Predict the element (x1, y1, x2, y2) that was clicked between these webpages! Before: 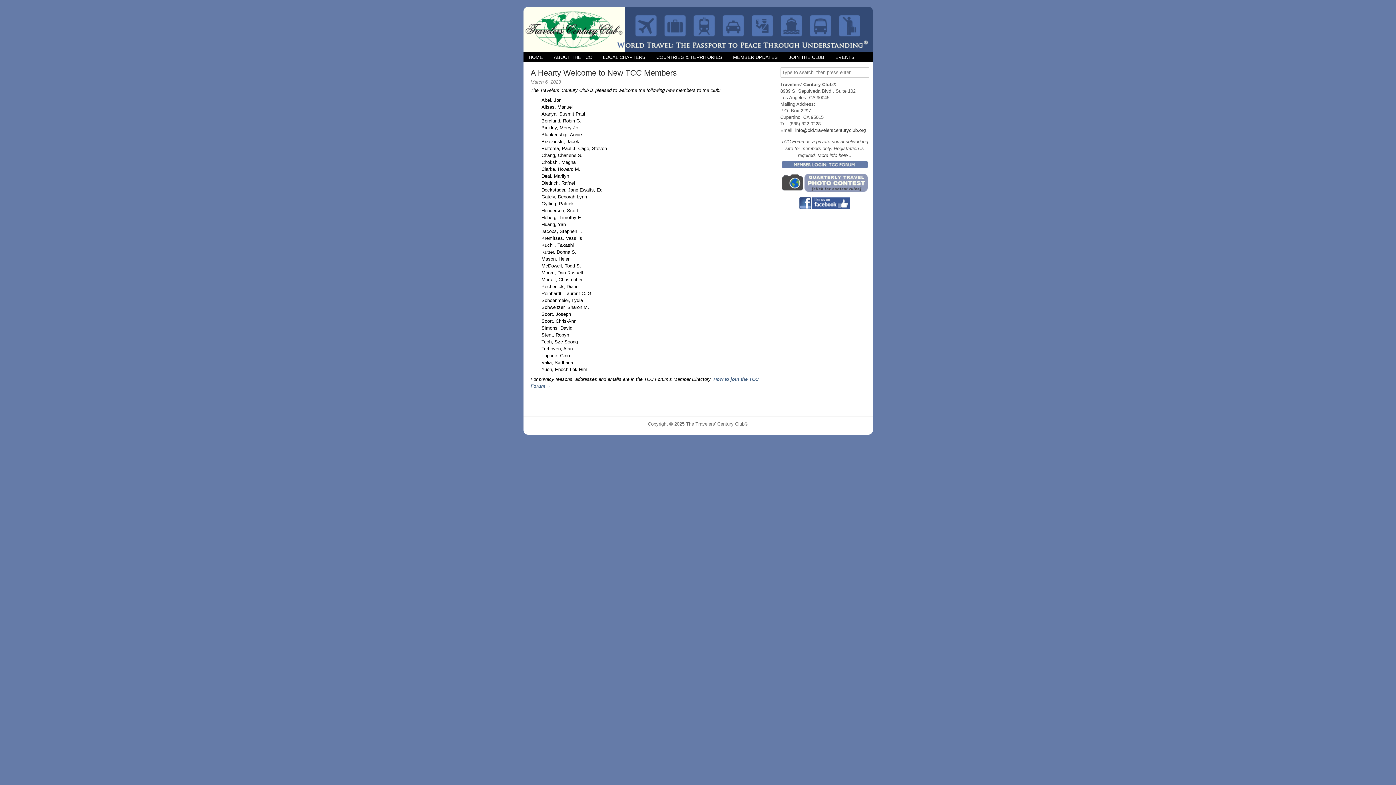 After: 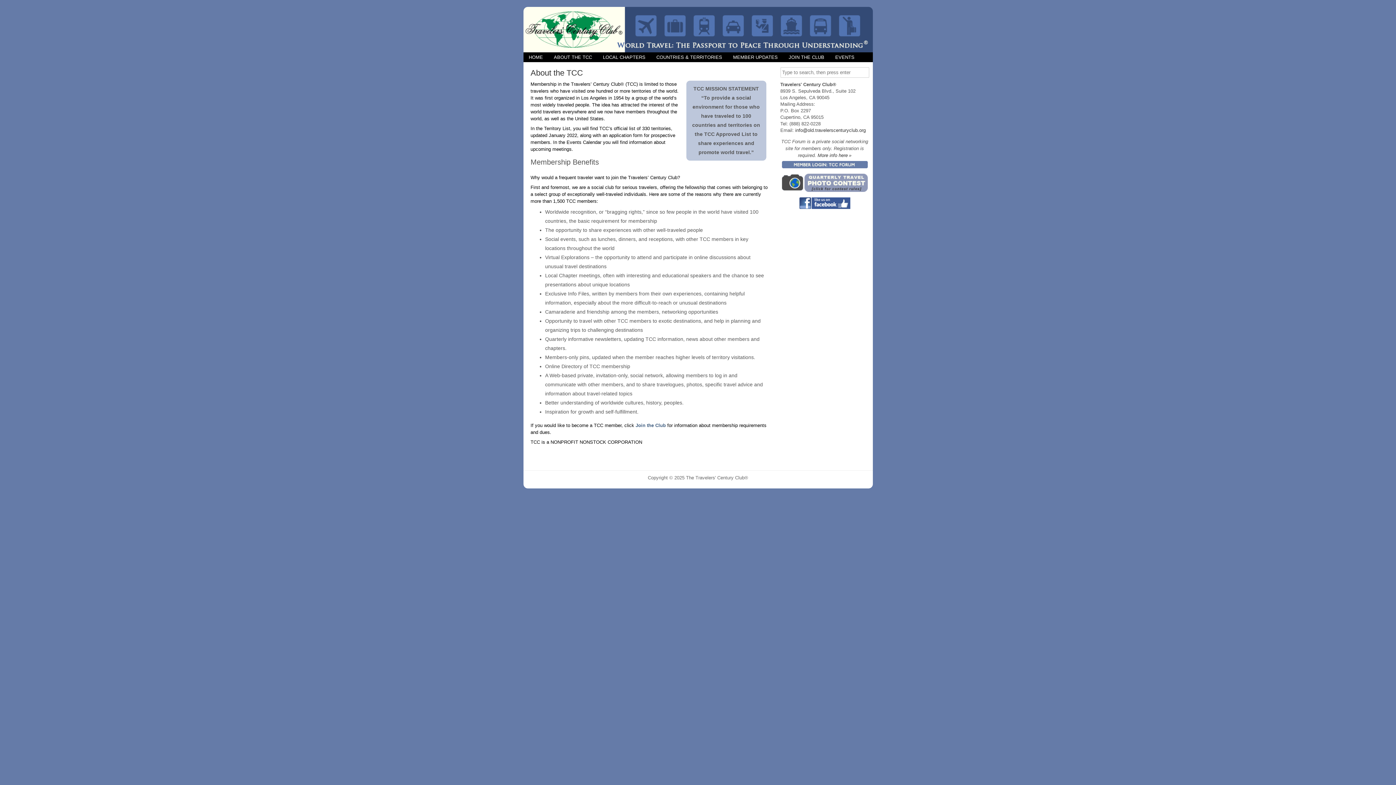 Action: bbox: (548, 52, 597, 62) label: ABOUT THE TCC